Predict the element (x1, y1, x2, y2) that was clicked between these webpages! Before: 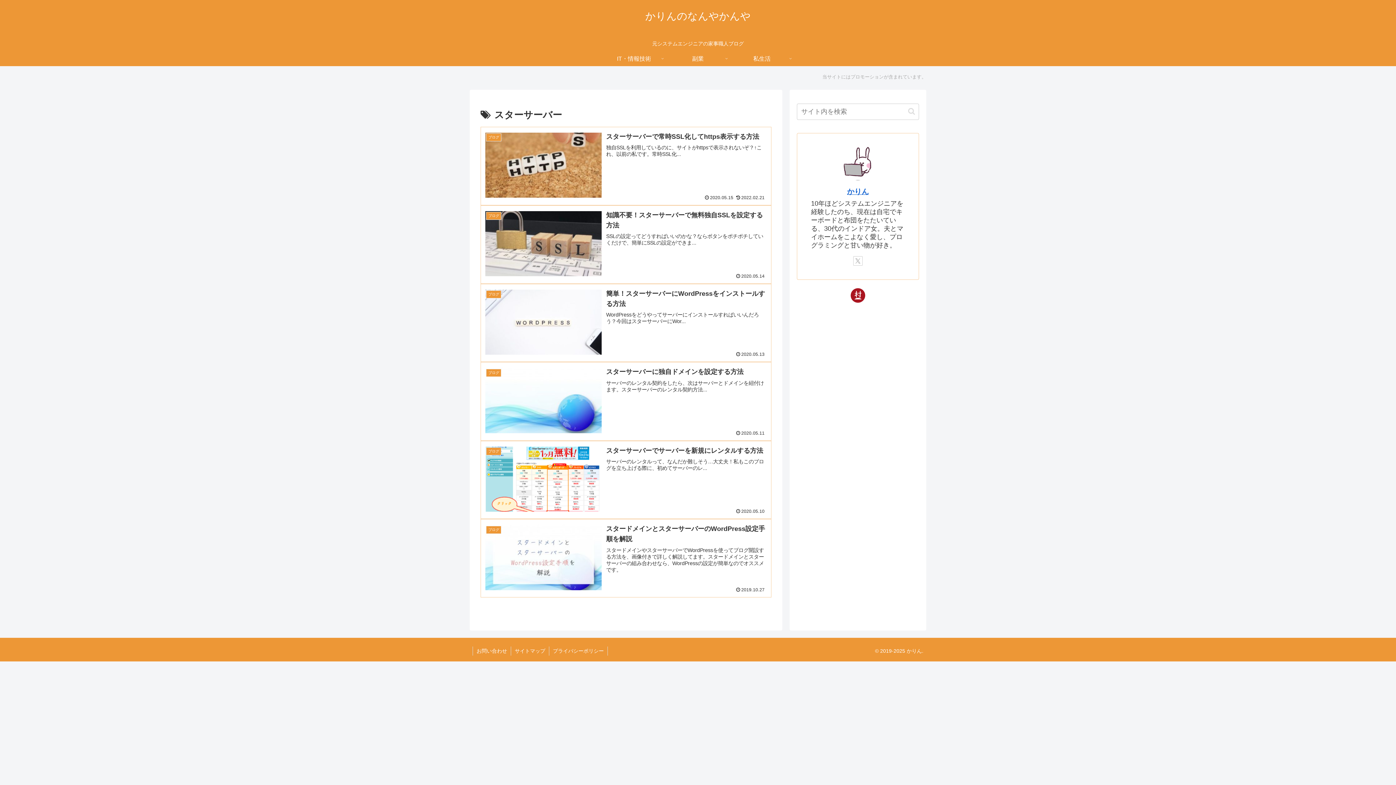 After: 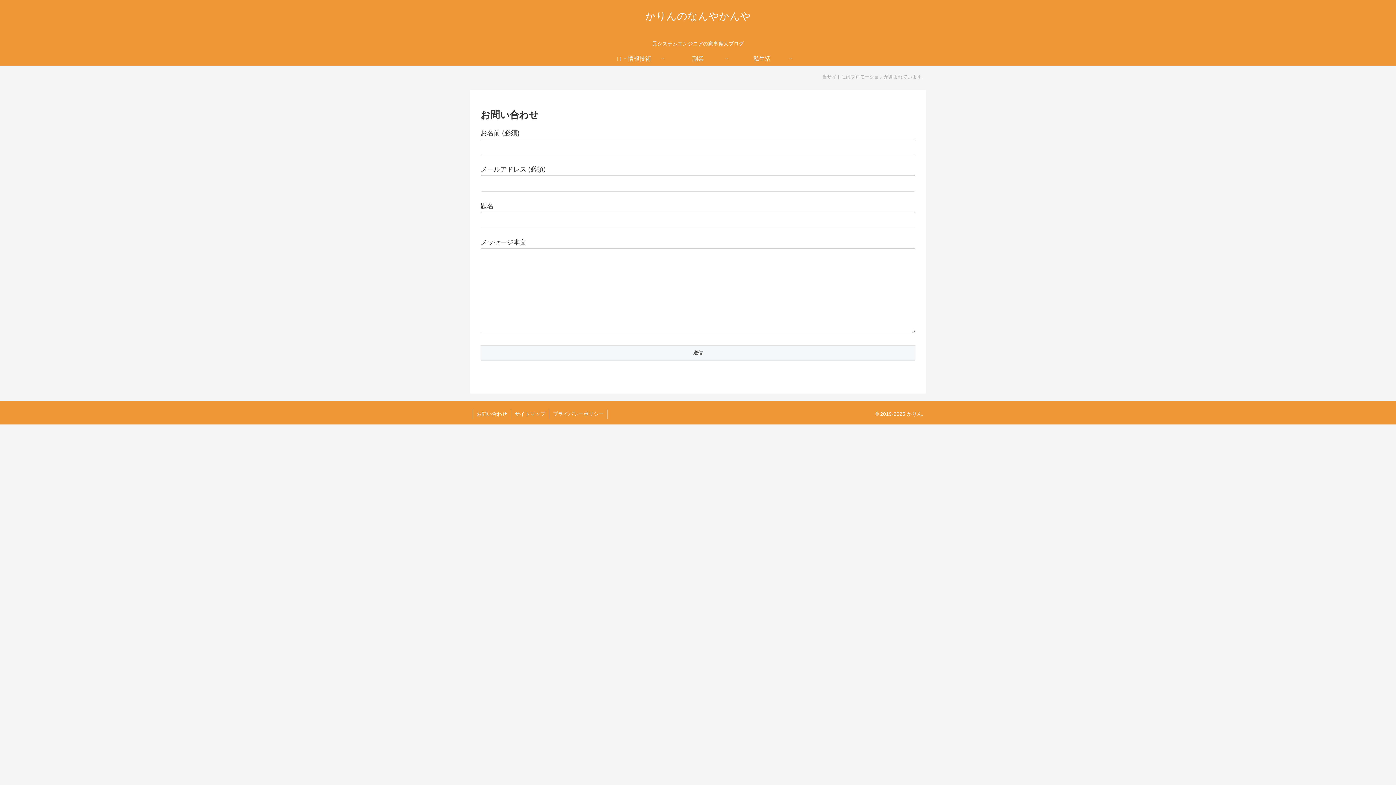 Action: bbox: (473, 647, 510, 656) label: お問い合わせ